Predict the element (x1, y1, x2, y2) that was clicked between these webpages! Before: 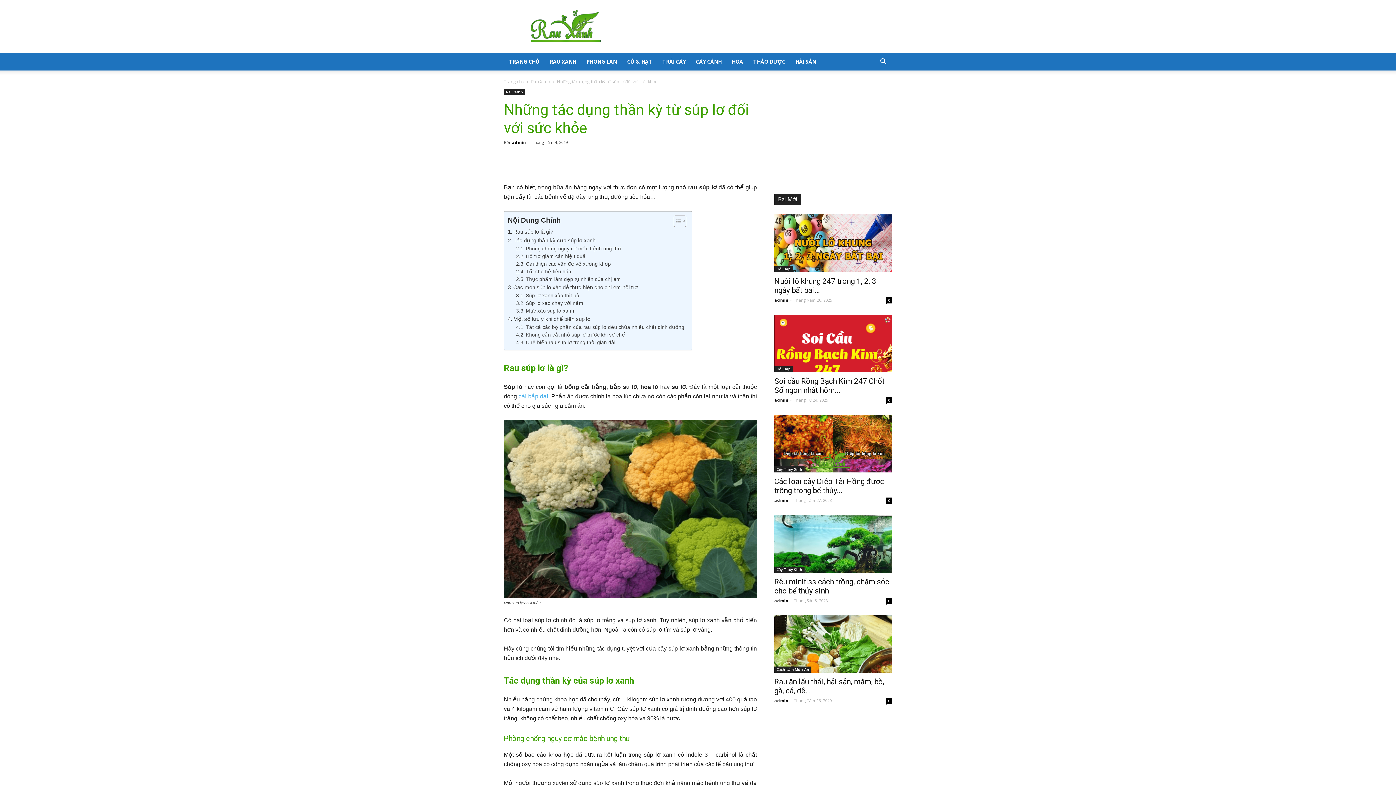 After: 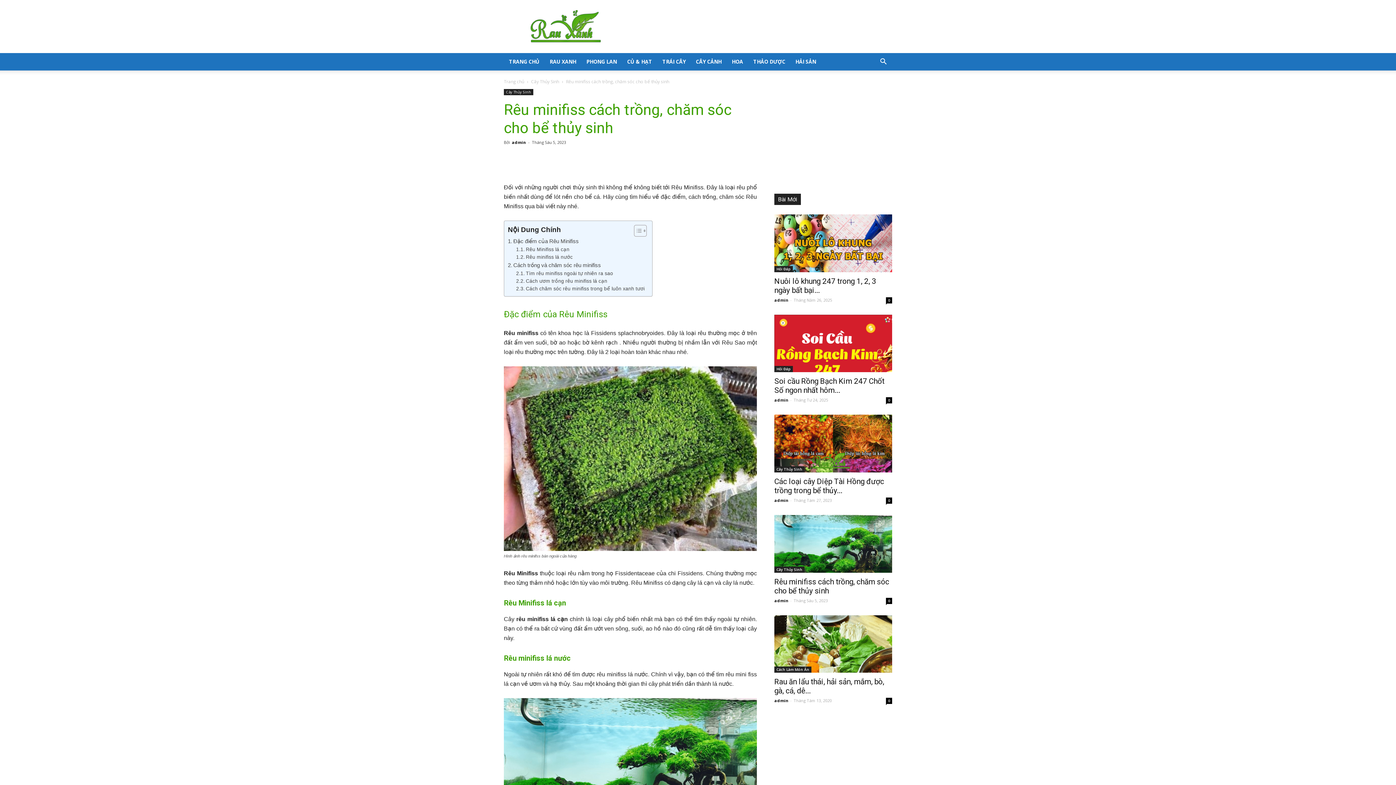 Action: bbox: (774, 515, 892, 572)